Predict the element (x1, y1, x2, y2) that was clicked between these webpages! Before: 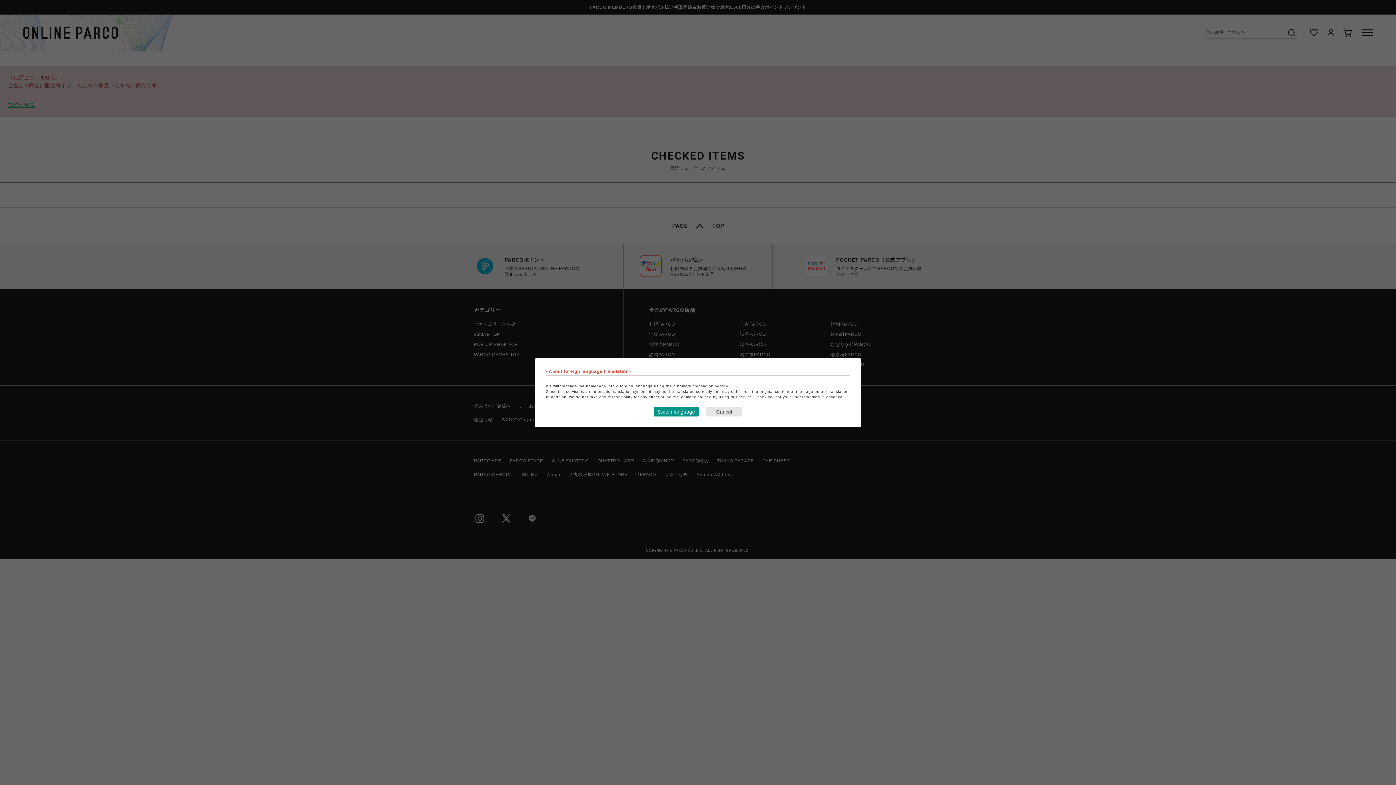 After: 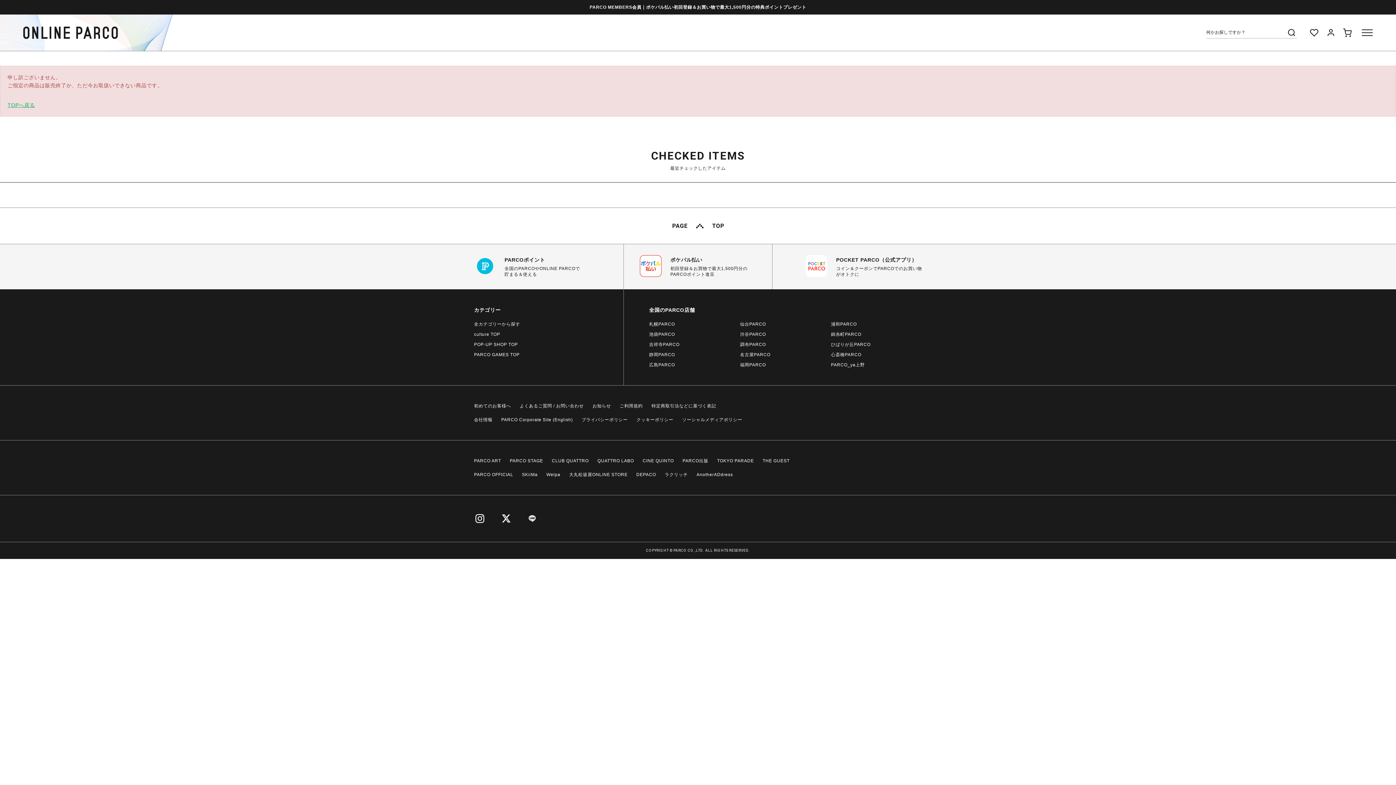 Action: label: Close this dialog window bbox: (706, 407, 742, 416)